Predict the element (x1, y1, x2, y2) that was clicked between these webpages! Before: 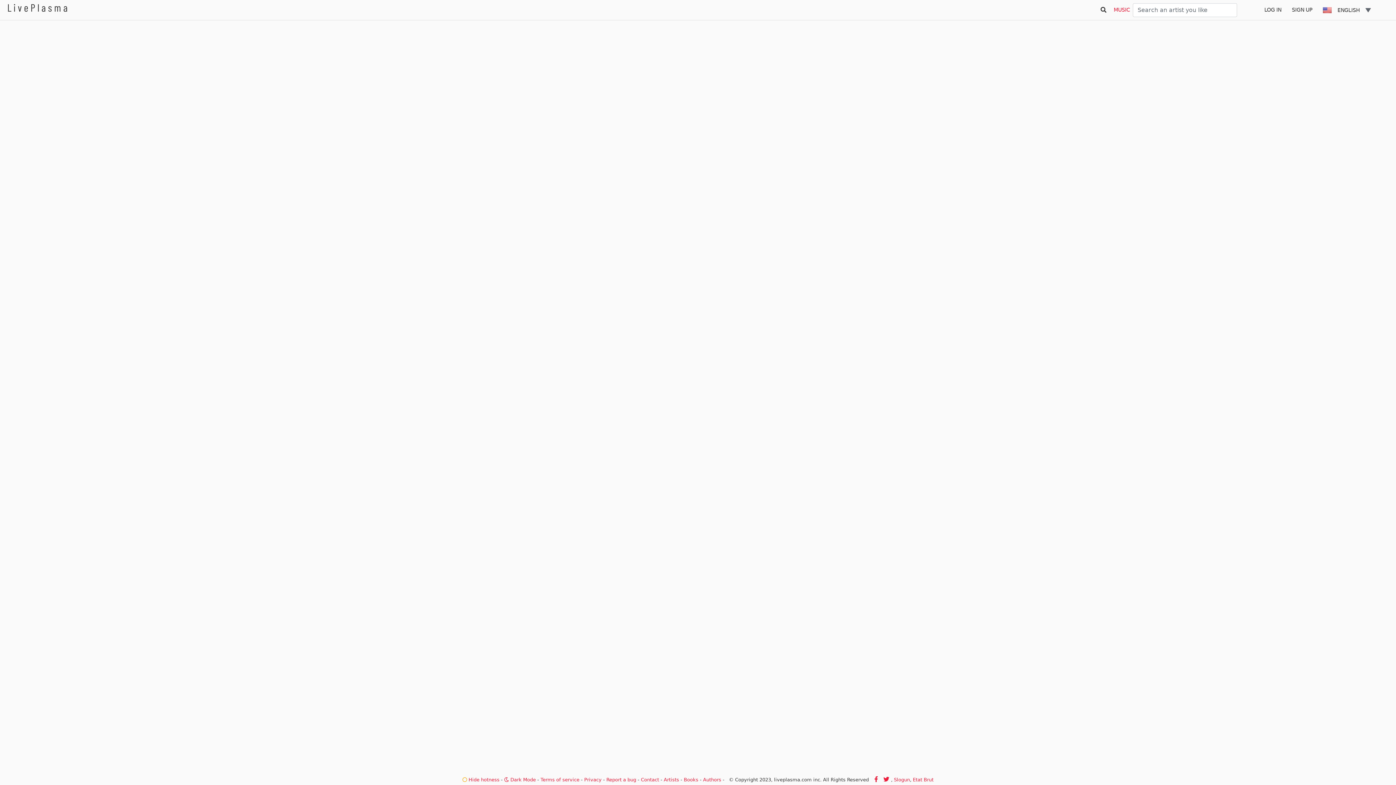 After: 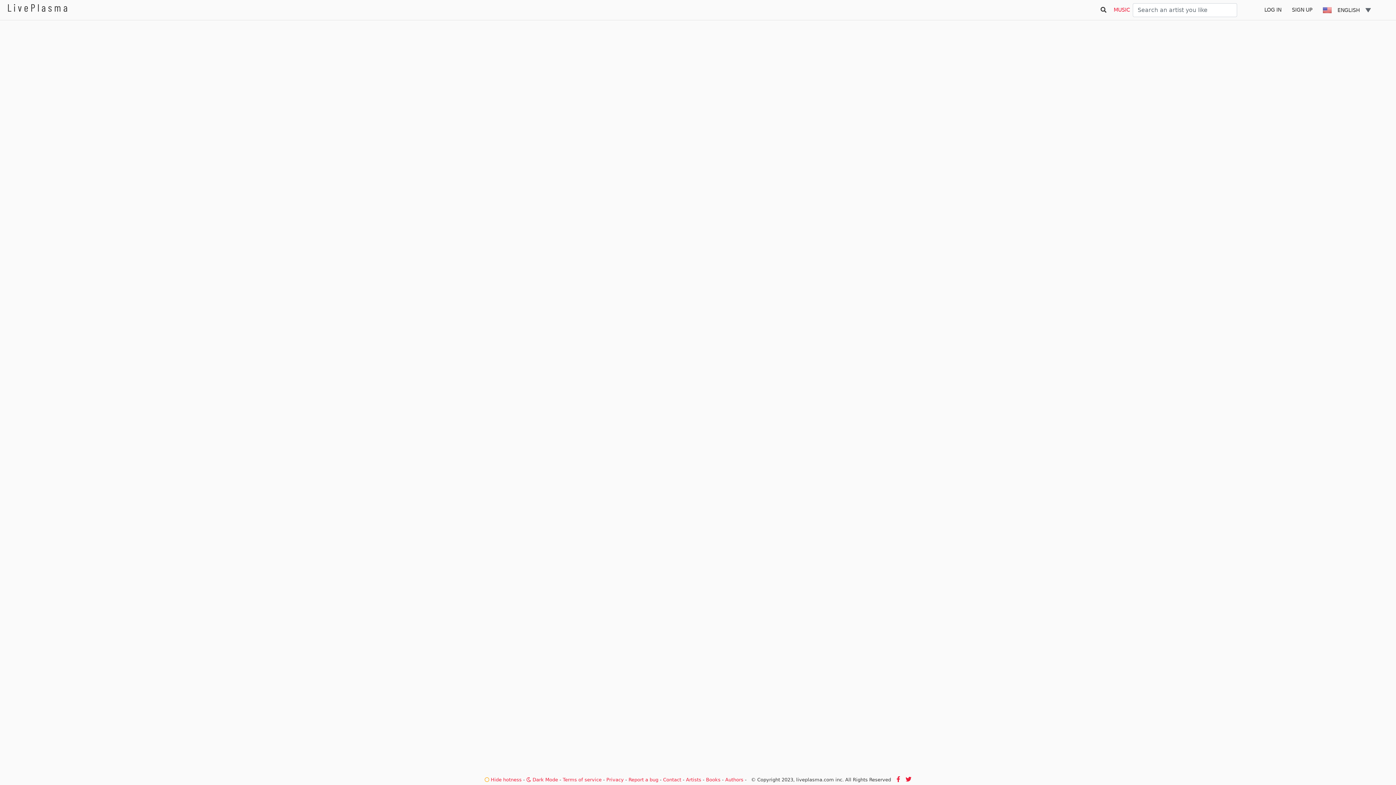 Action: bbox: (1113, 6, 1130, 12) label: MUSIC